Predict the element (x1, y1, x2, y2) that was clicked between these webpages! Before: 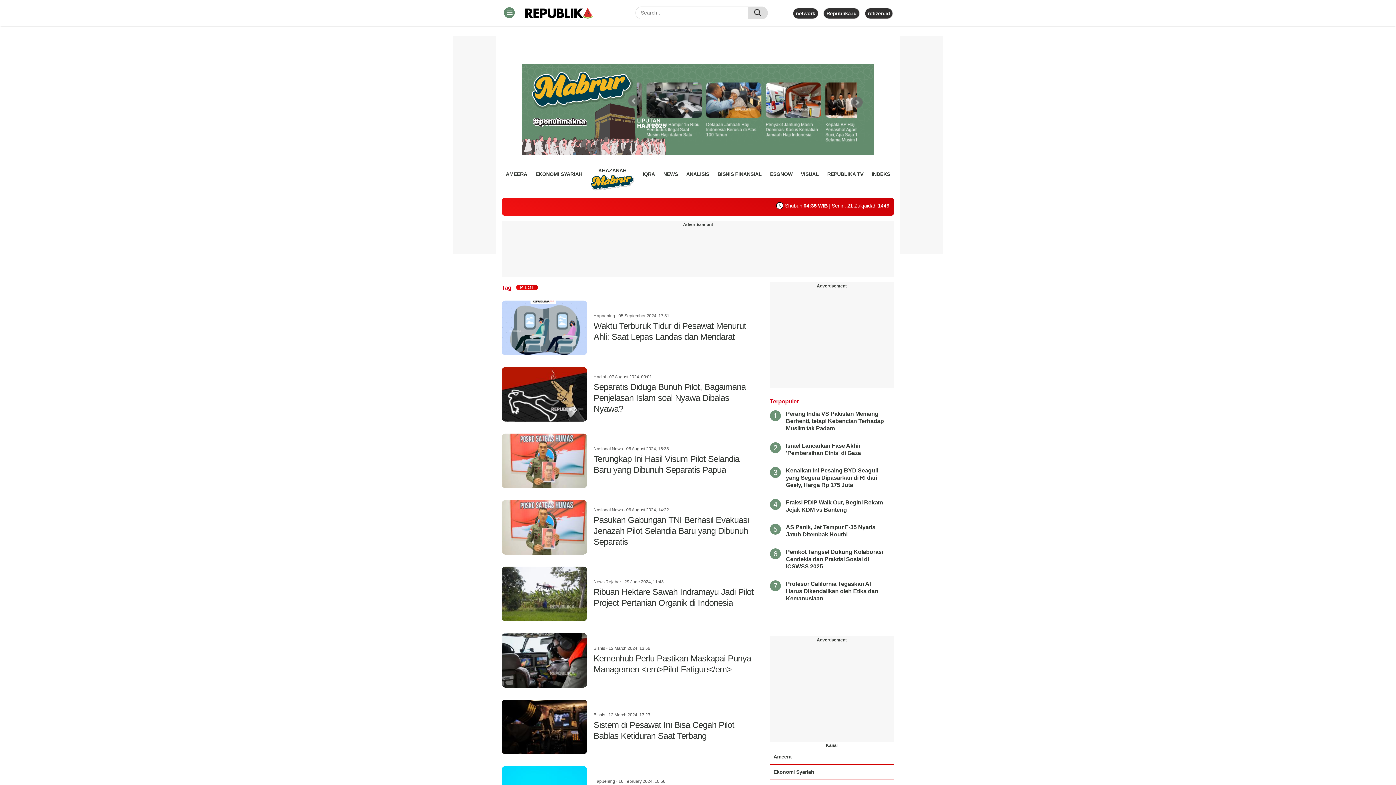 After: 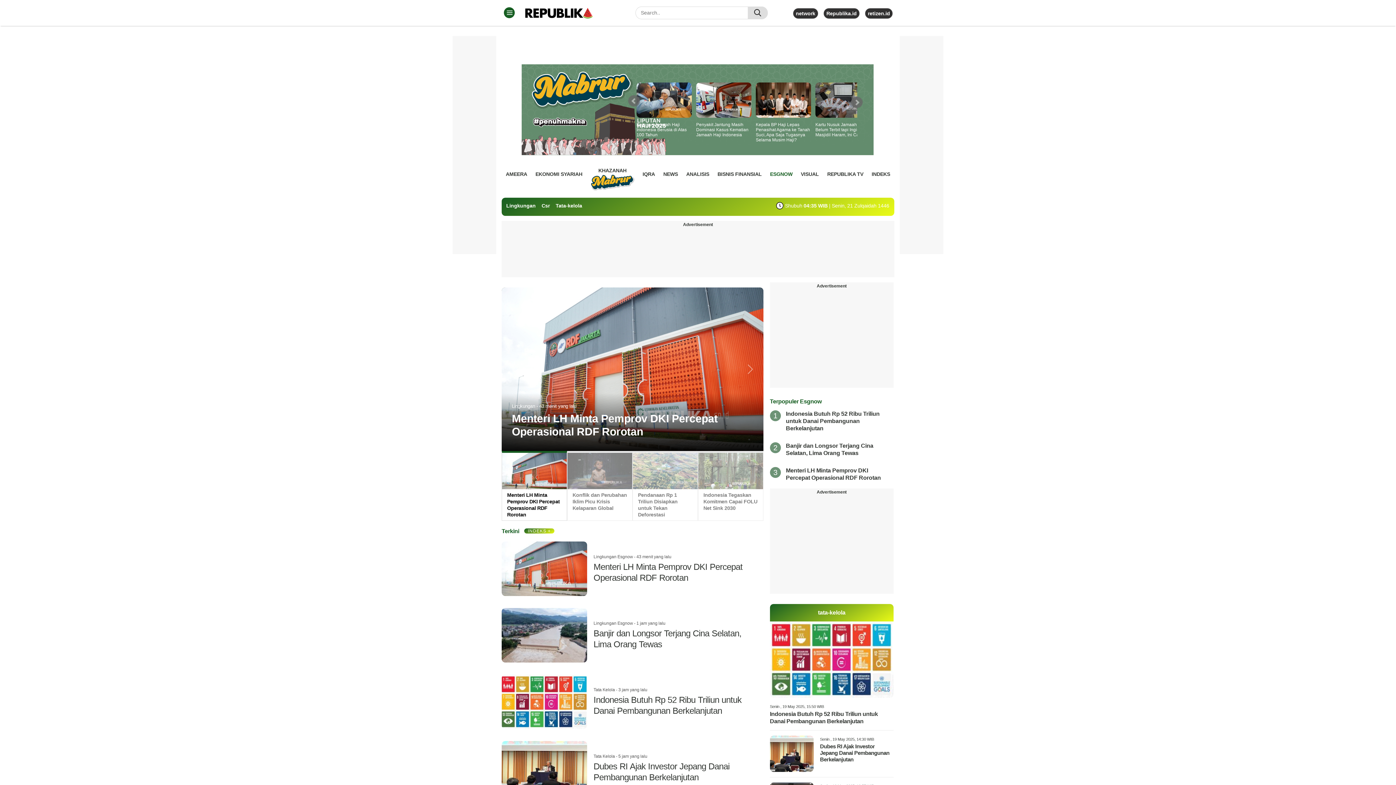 Action: label: ESGNOW bbox: (770, 168, 792, 179)